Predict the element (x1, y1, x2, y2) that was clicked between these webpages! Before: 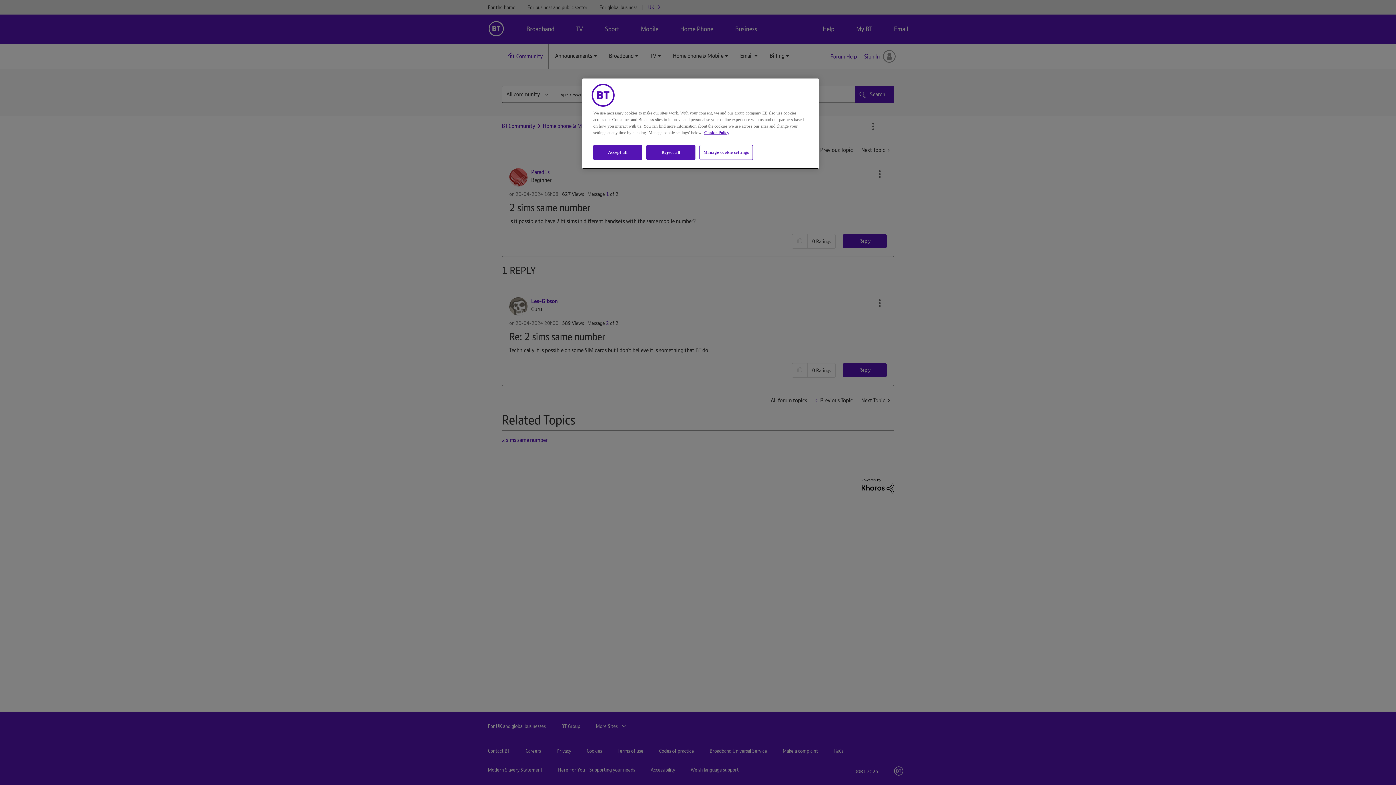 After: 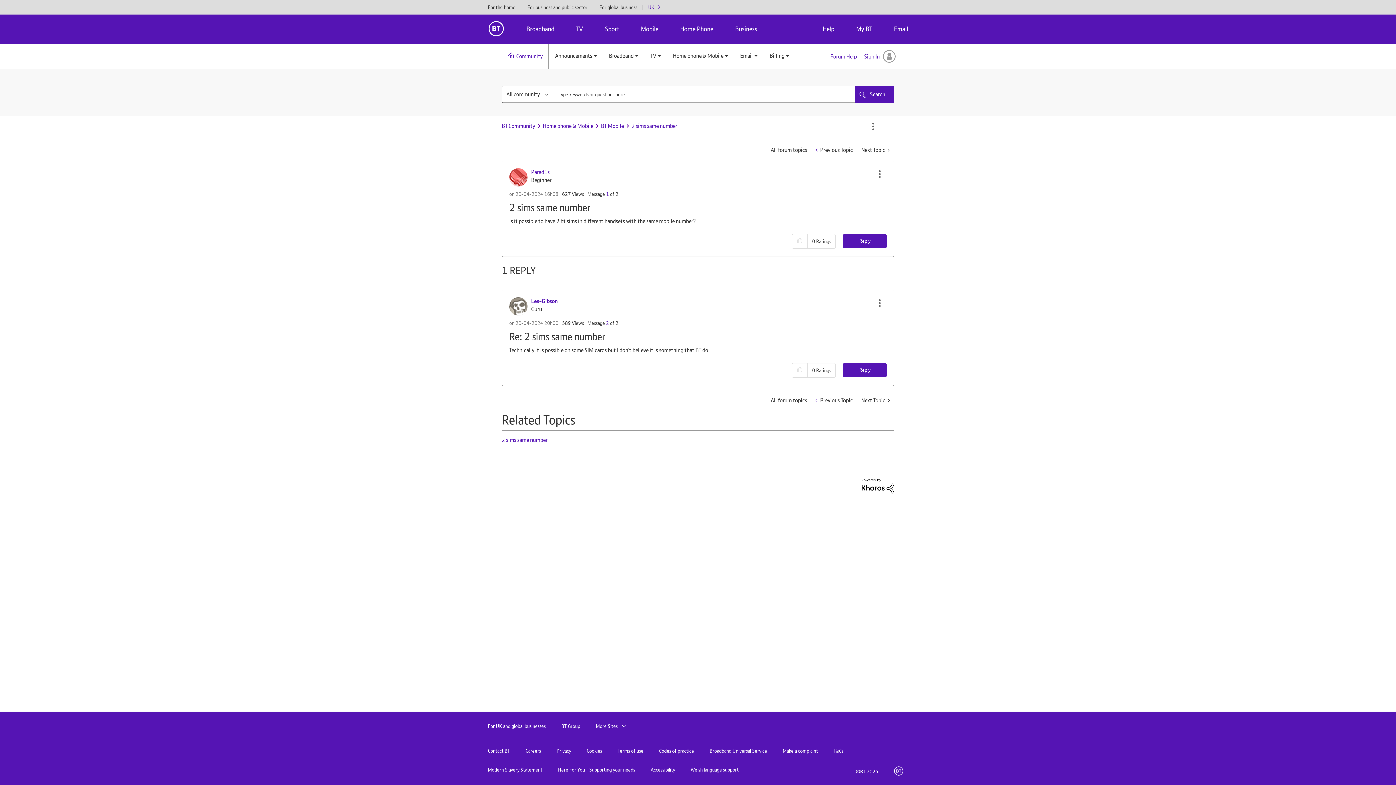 Action: bbox: (646, 145, 695, 160) label: Reject all